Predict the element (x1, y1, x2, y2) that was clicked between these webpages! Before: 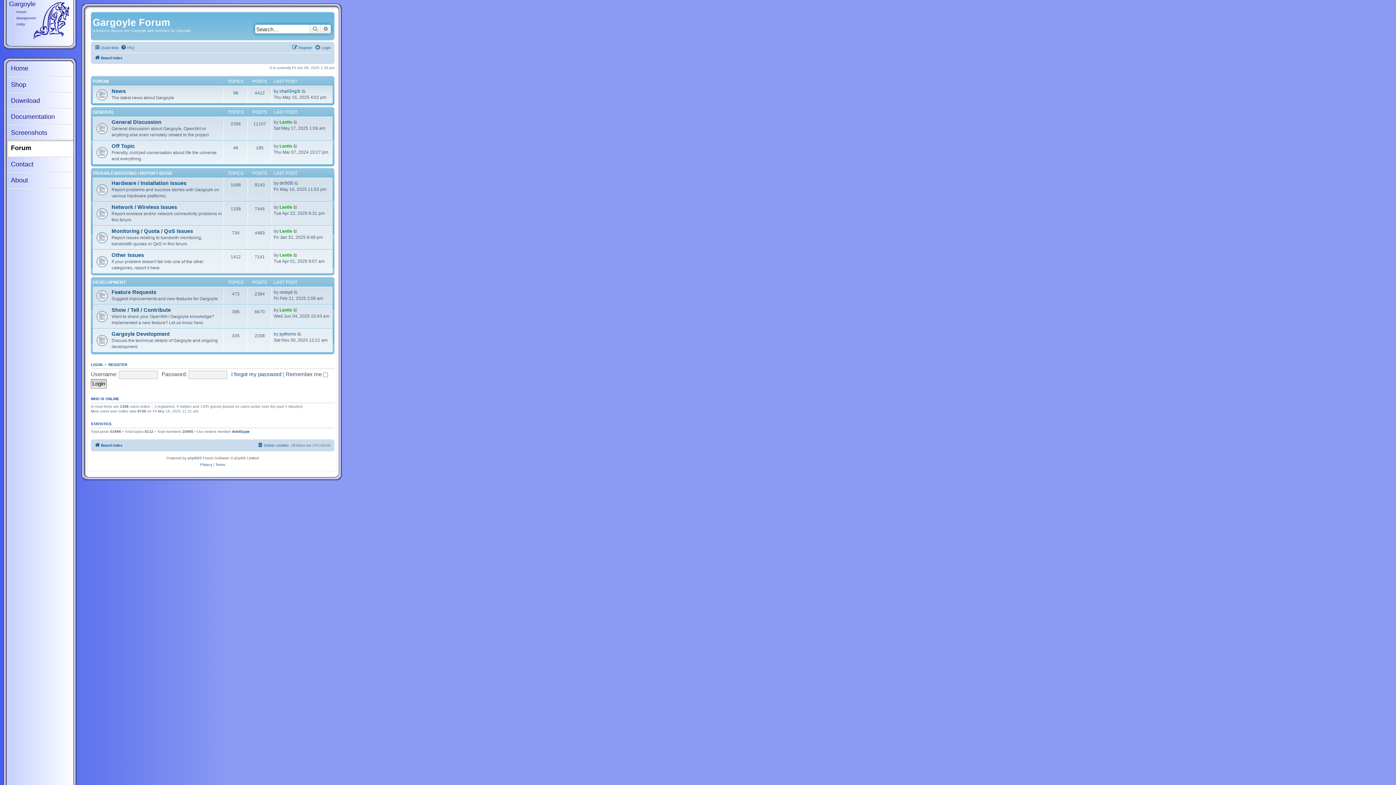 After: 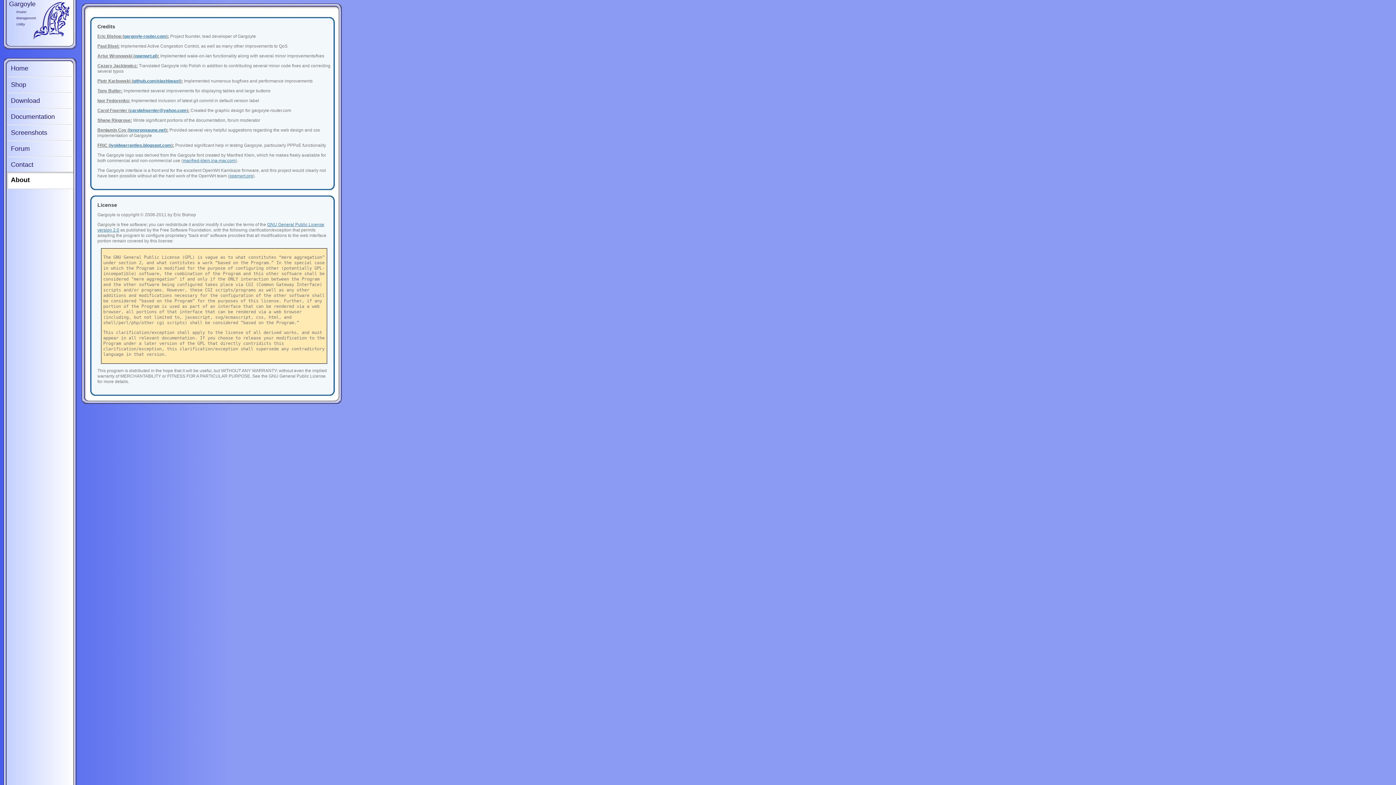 Action: label: About bbox: (6, 173, 73, 188)